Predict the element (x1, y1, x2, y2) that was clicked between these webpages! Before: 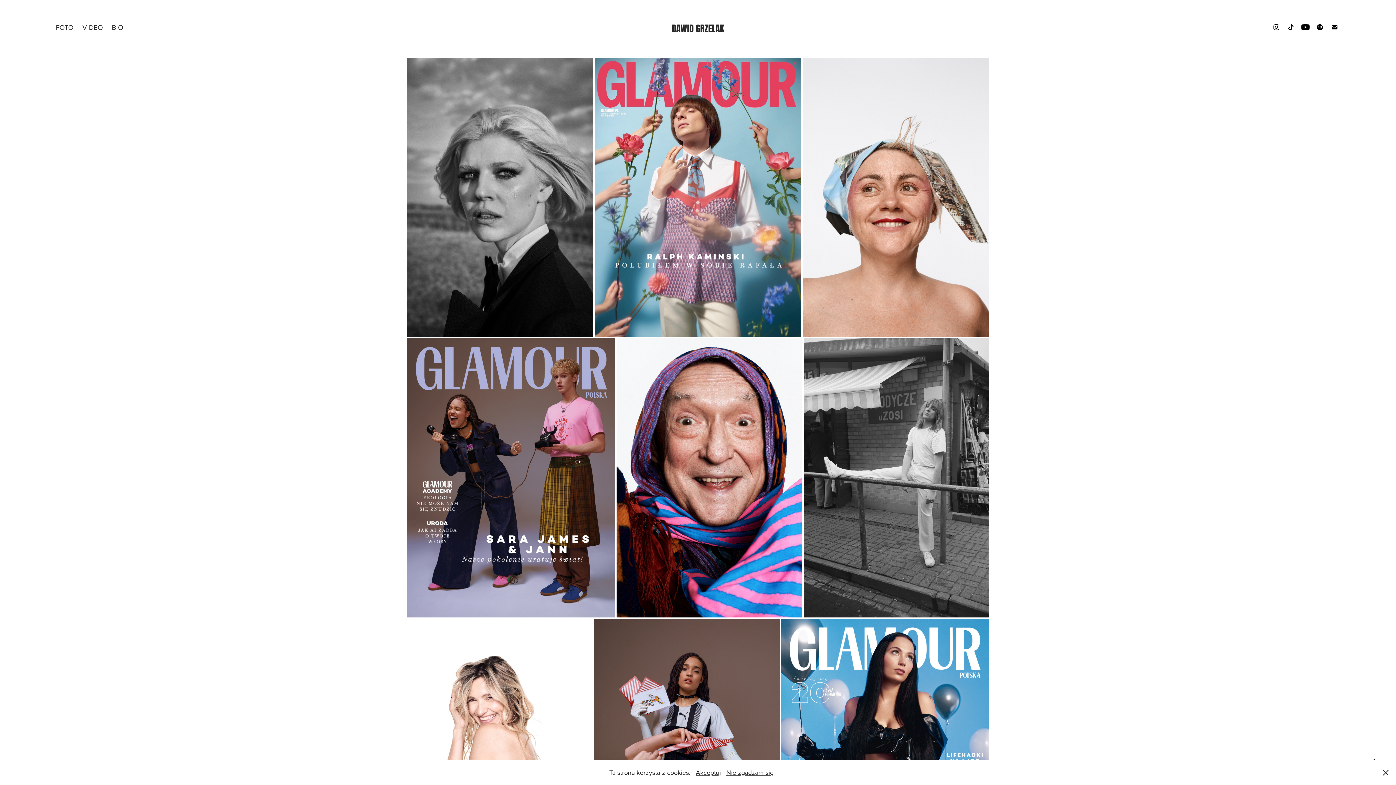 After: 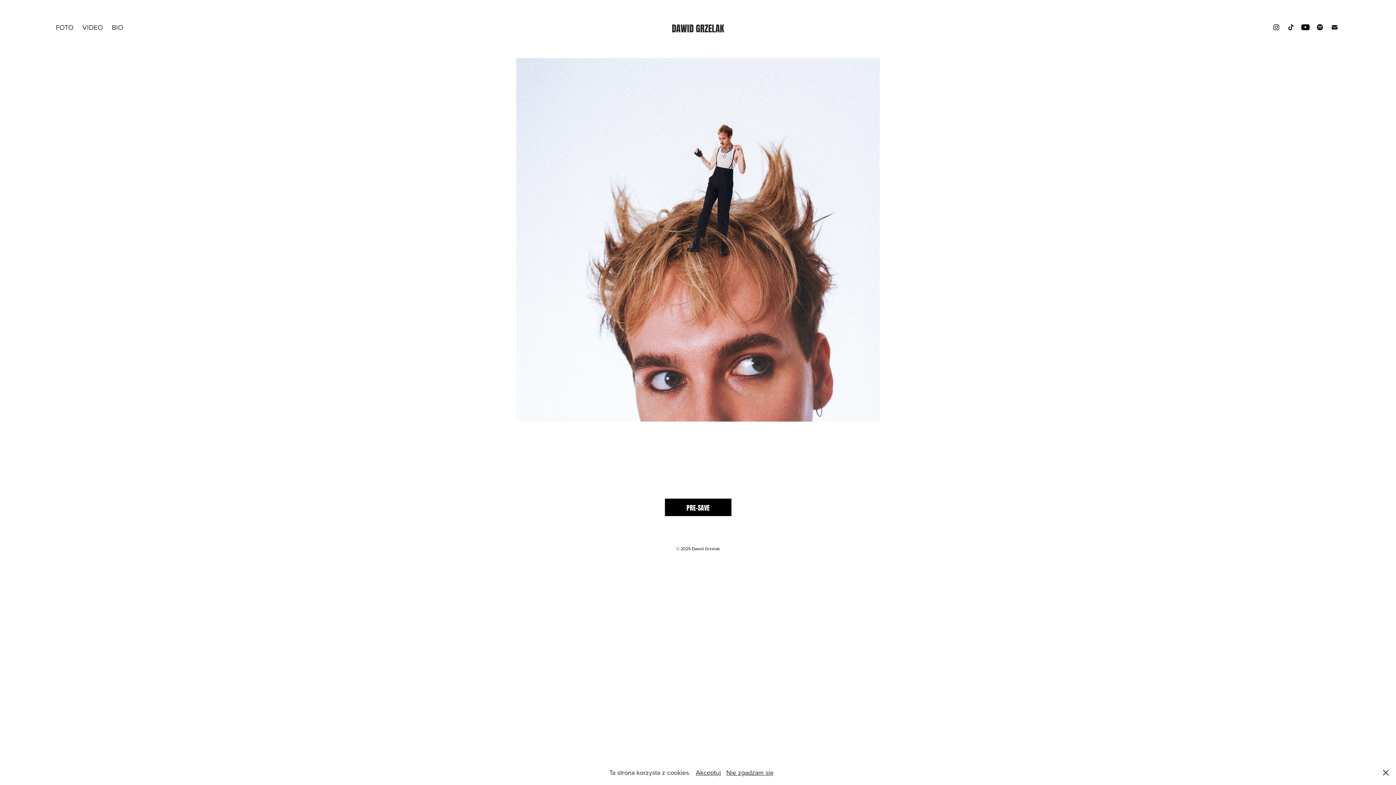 Action: label: DAWID GRZELAK bbox: (672, 19, 724, 35)